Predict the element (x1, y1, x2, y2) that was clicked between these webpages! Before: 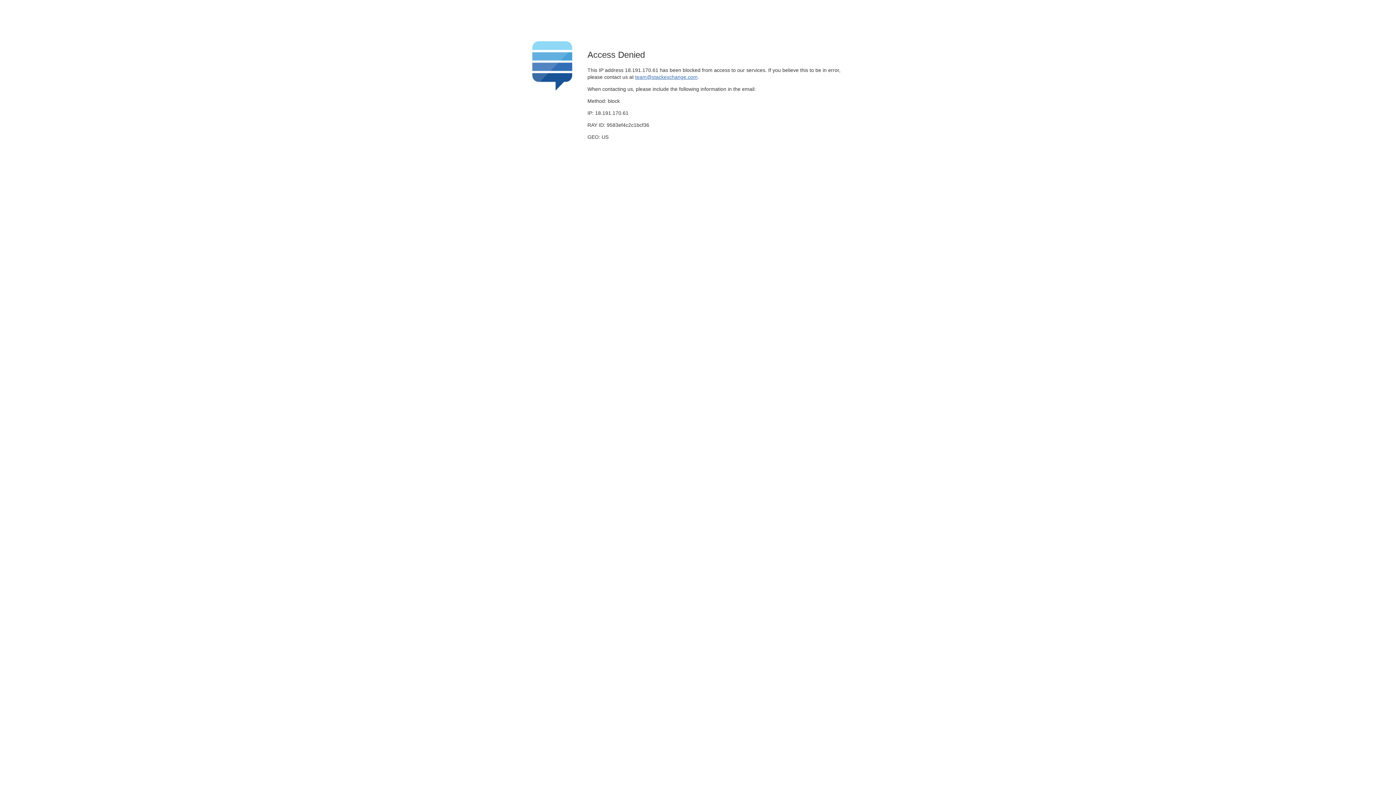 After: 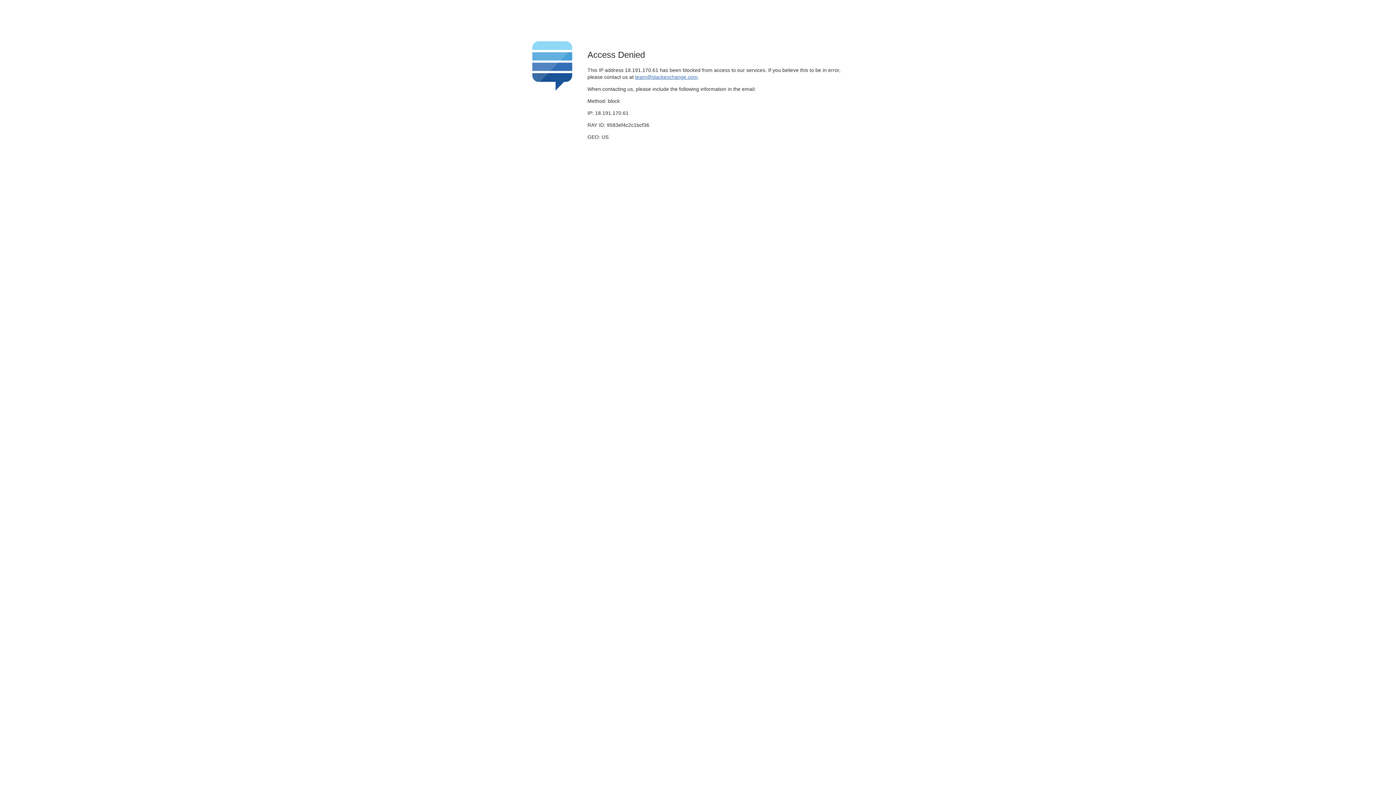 Action: bbox: (635, 74, 697, 79) label: team@stackexchange.com